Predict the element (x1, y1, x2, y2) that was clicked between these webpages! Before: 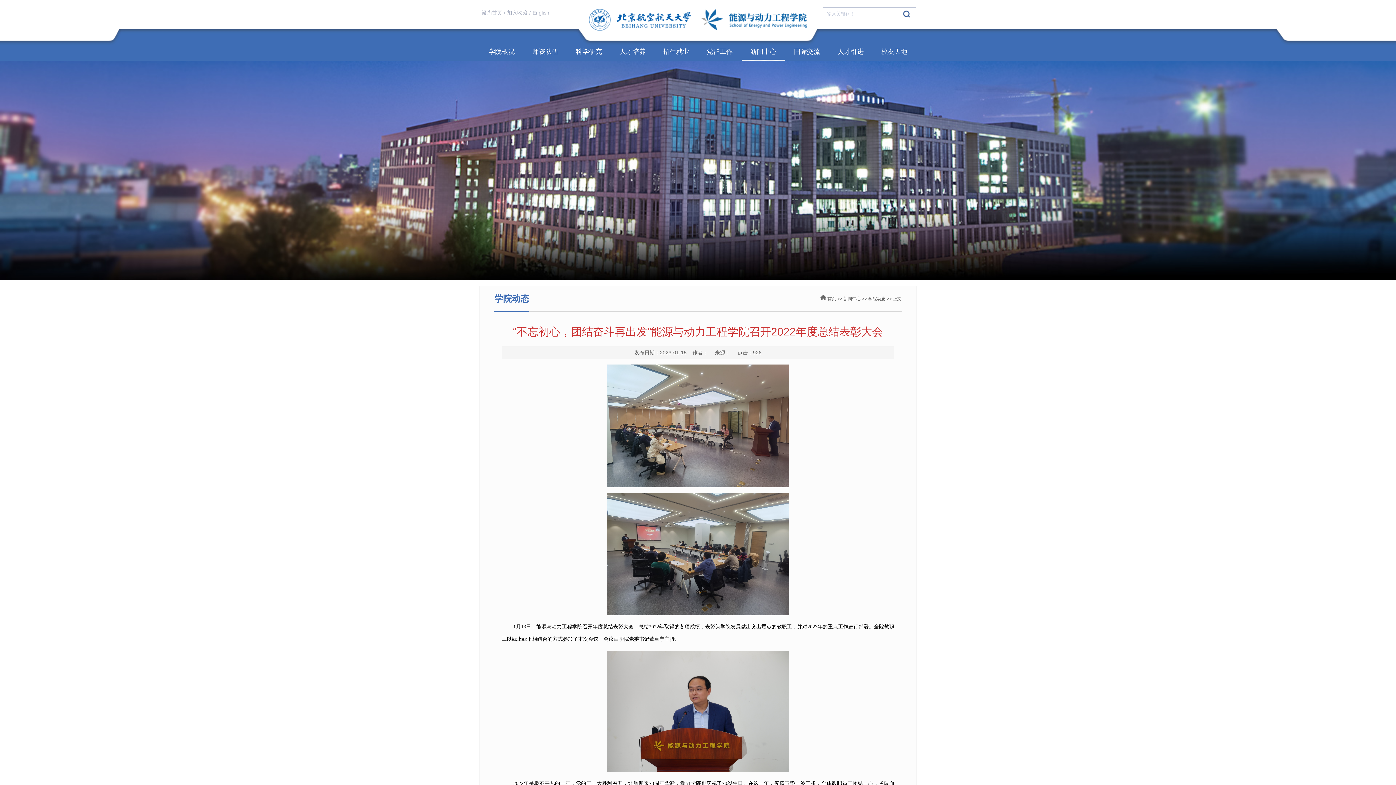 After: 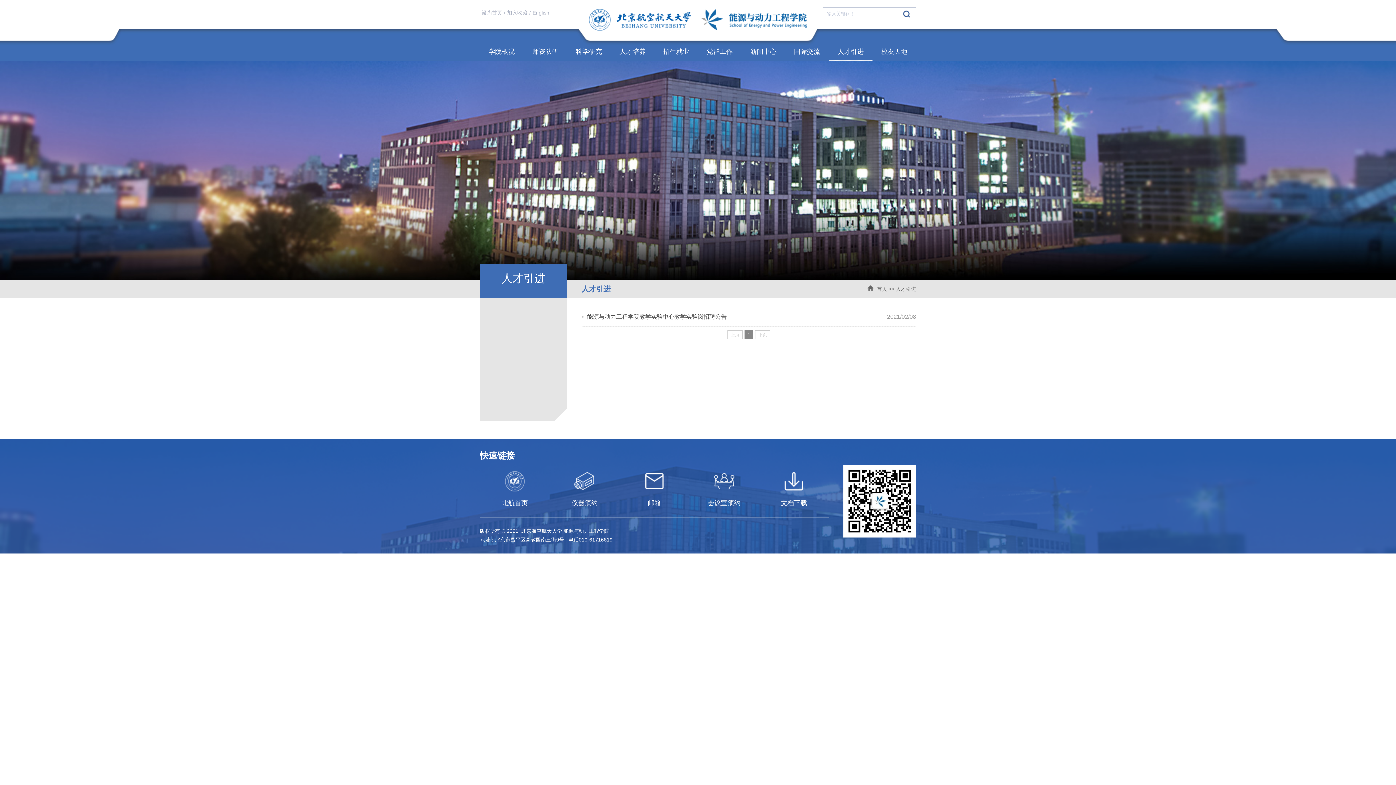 Action: bbox: (829, 42, 872, 60) label: 人才引进